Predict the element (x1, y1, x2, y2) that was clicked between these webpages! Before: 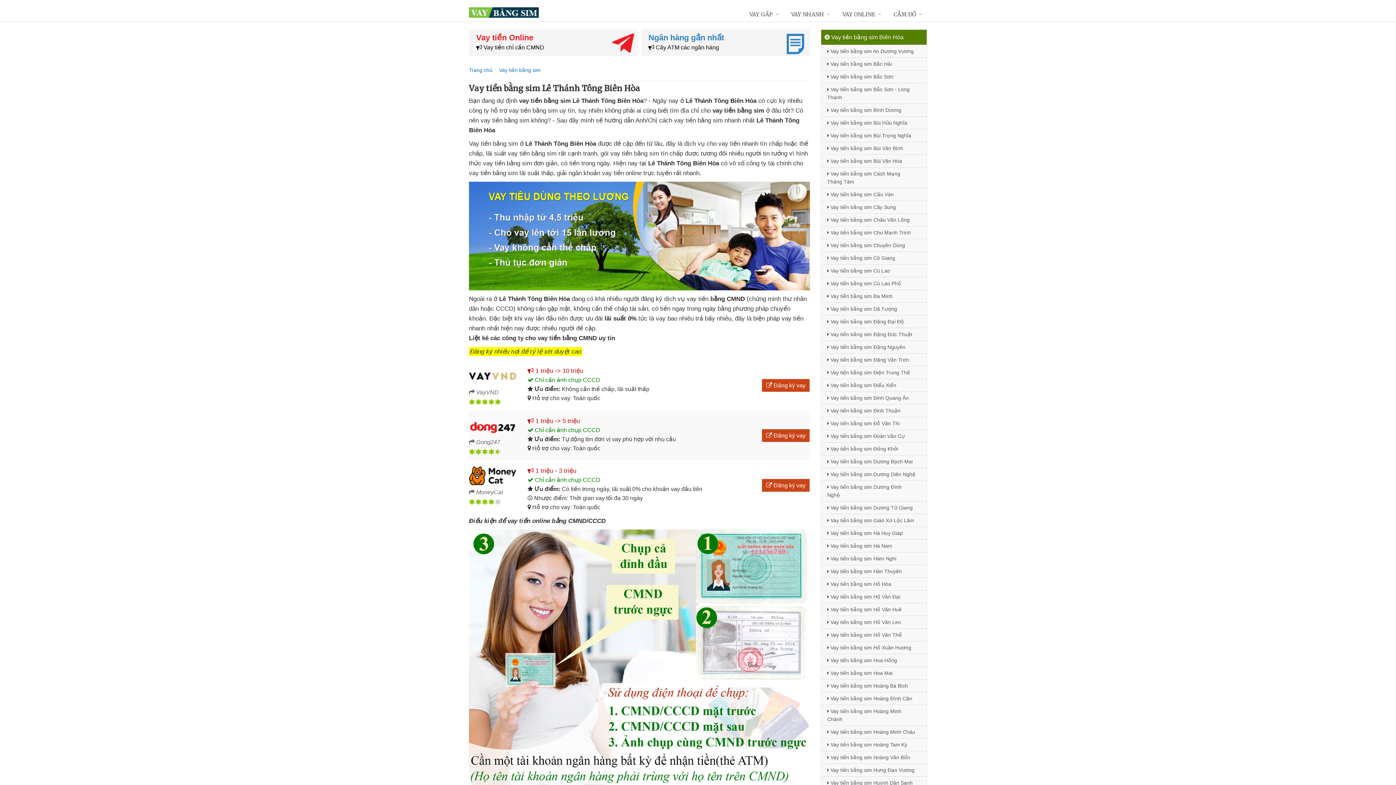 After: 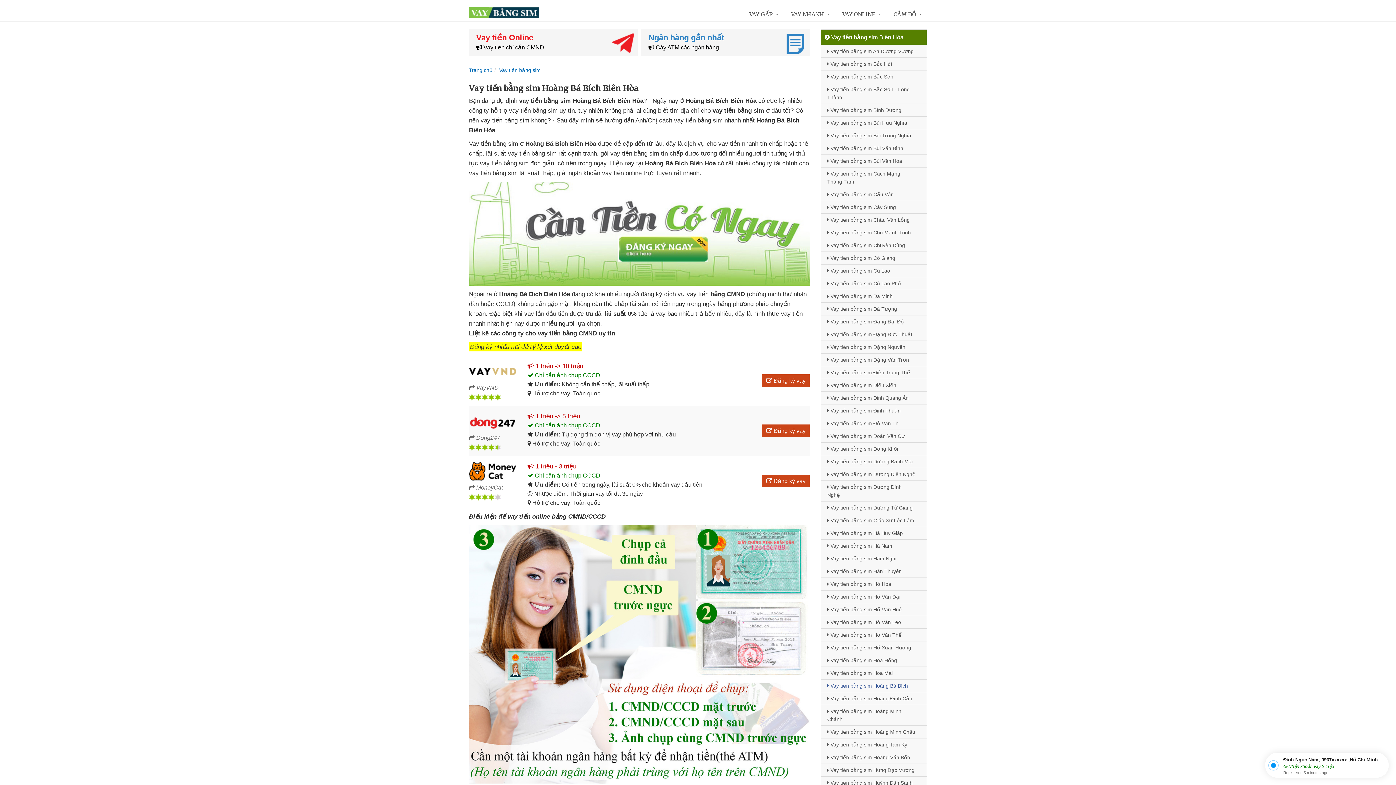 Action: label:  Vay tiền bằng sim Hoàng Bá Bích bbox: (821, 679, 926, 692)